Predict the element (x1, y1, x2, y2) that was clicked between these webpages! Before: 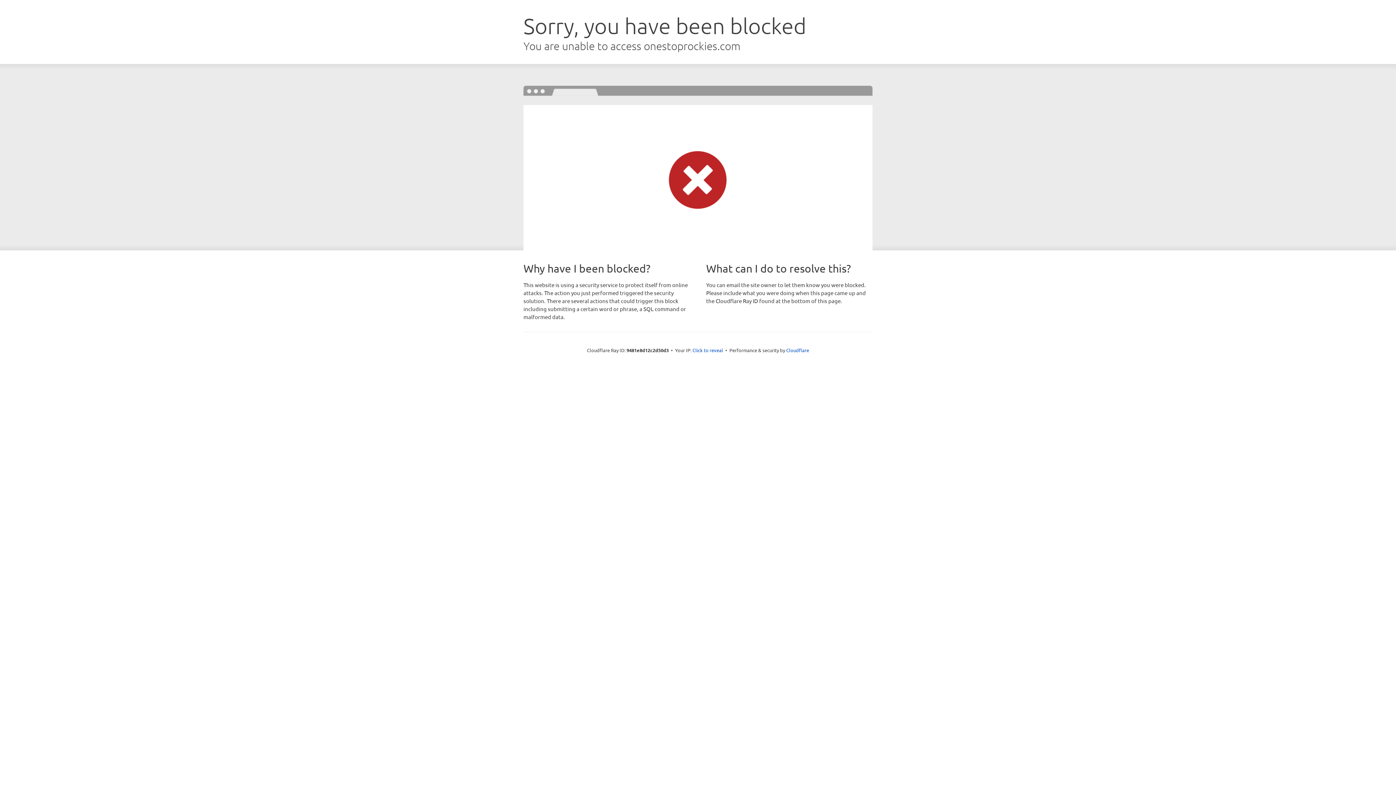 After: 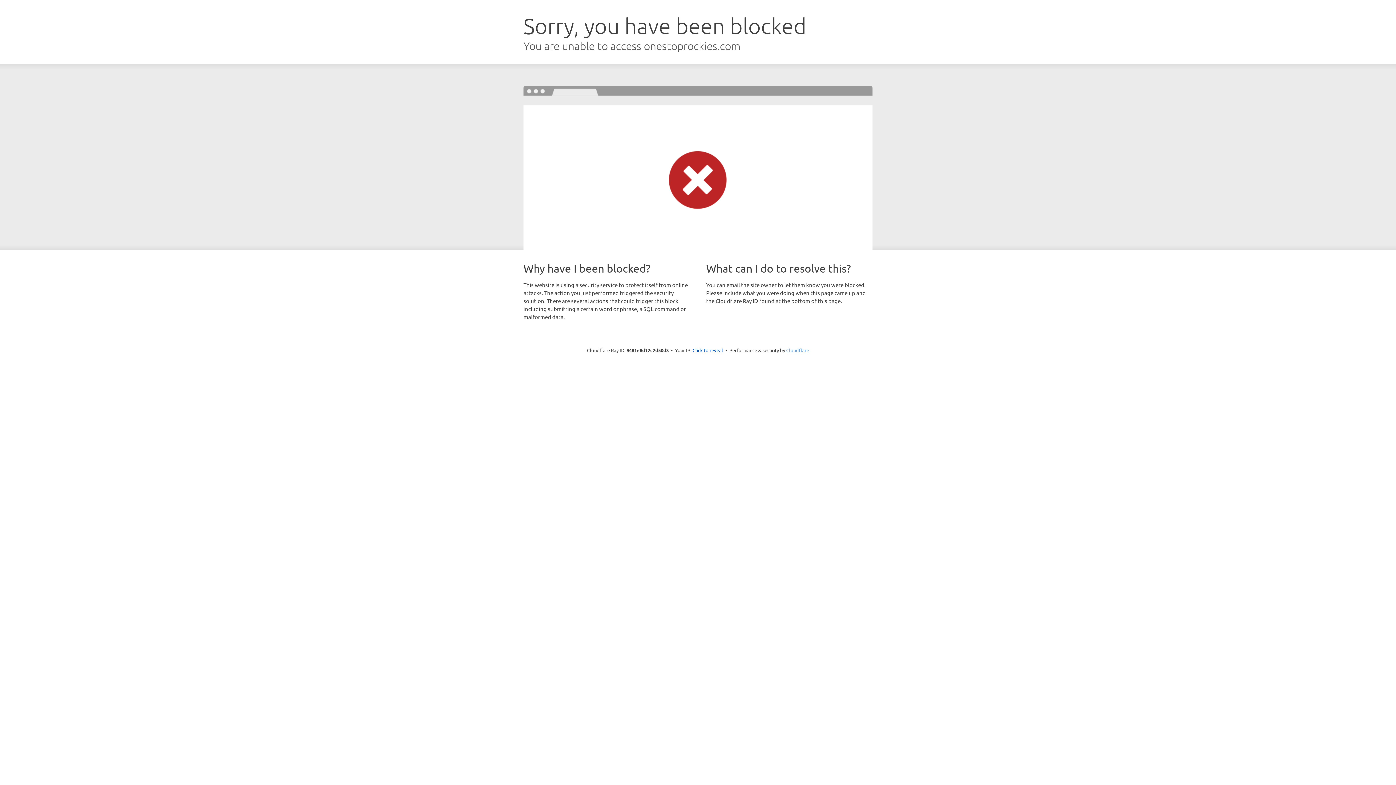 Action: bbox: (786, 347, 809, 353) label: Cloudflare